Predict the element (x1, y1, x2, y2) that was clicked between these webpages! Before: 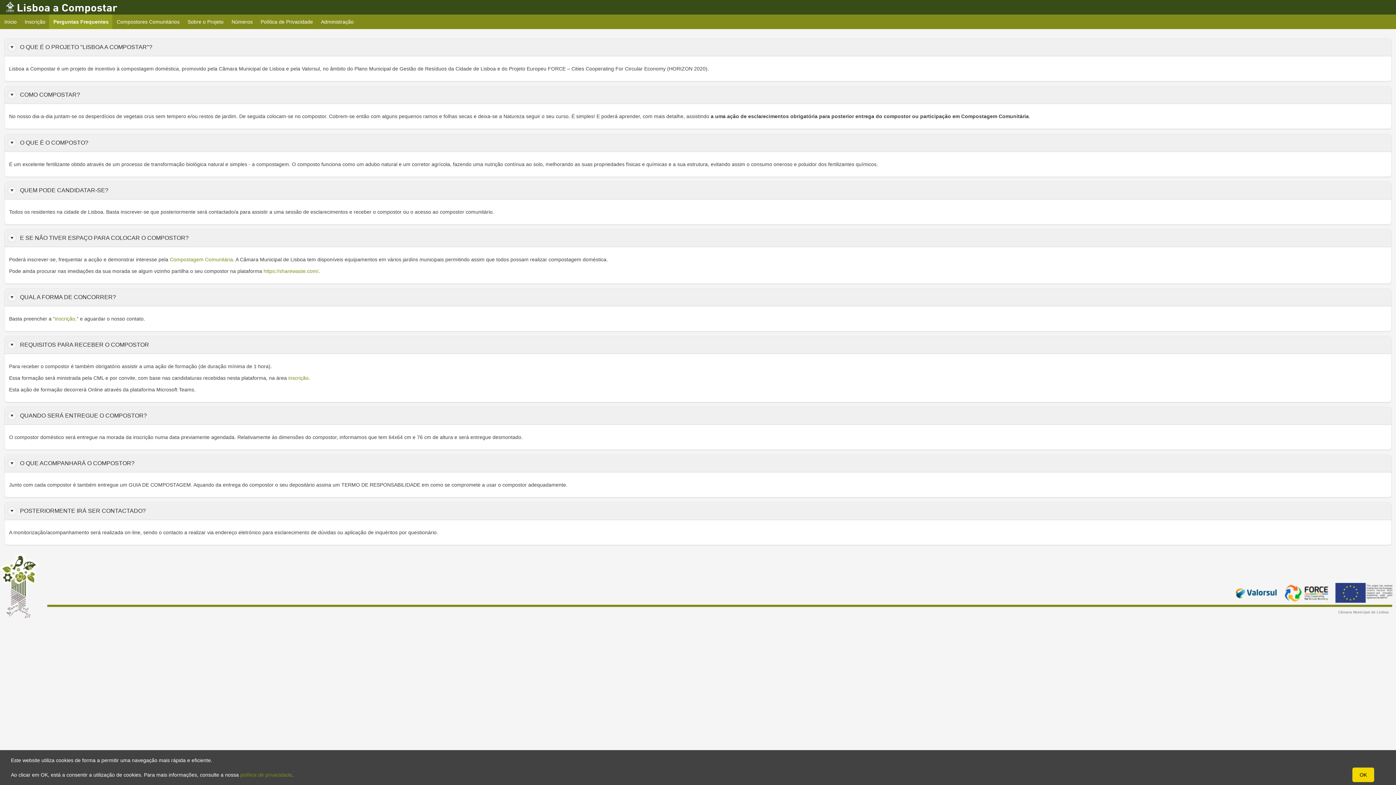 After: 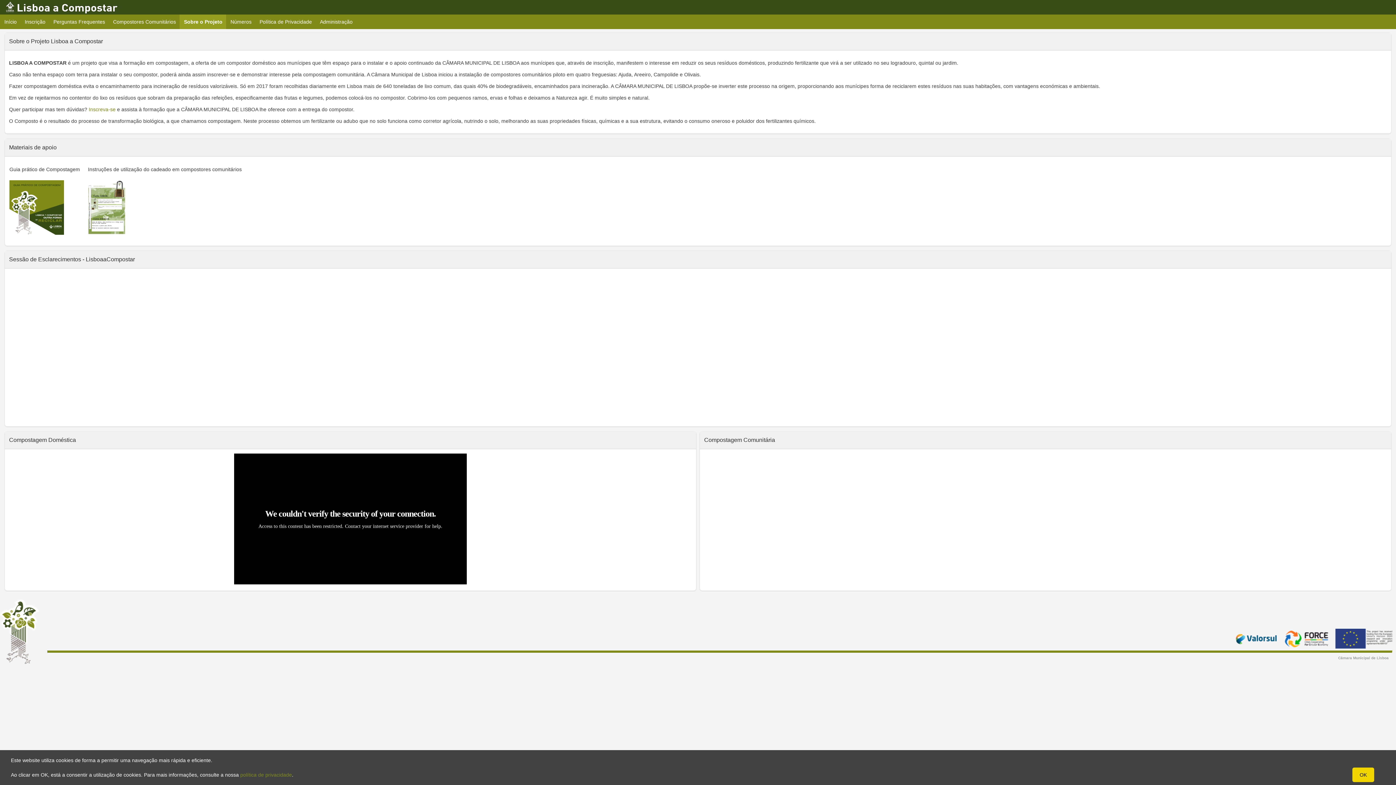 Action: label: Sobre o Projeto bbox: (183, 14, 228, 29)